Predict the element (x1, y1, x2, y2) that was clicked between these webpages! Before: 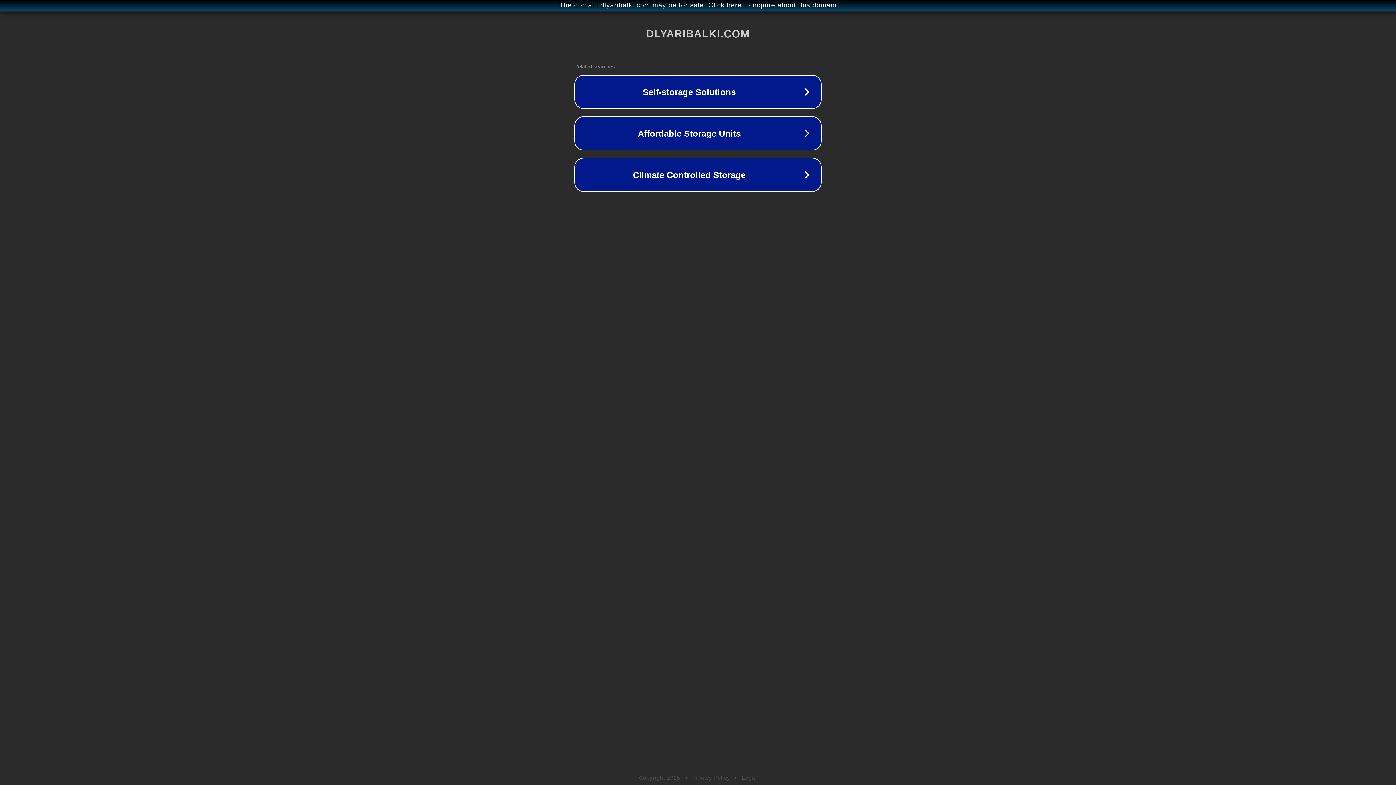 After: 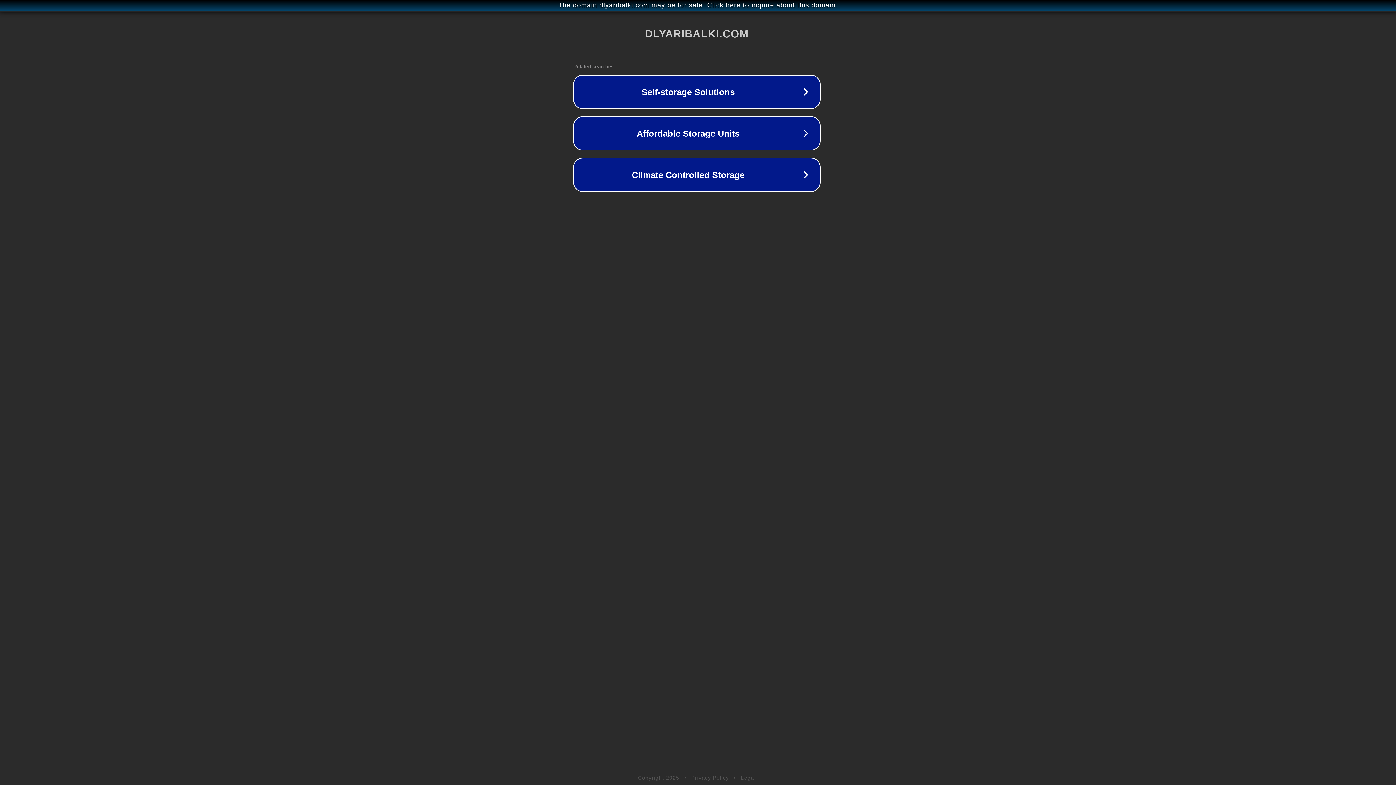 Action: label: The domain dlyaribalki.com may be for sale. Click here to inquire about this domain. bbox: (1, 1, 1397, 9)